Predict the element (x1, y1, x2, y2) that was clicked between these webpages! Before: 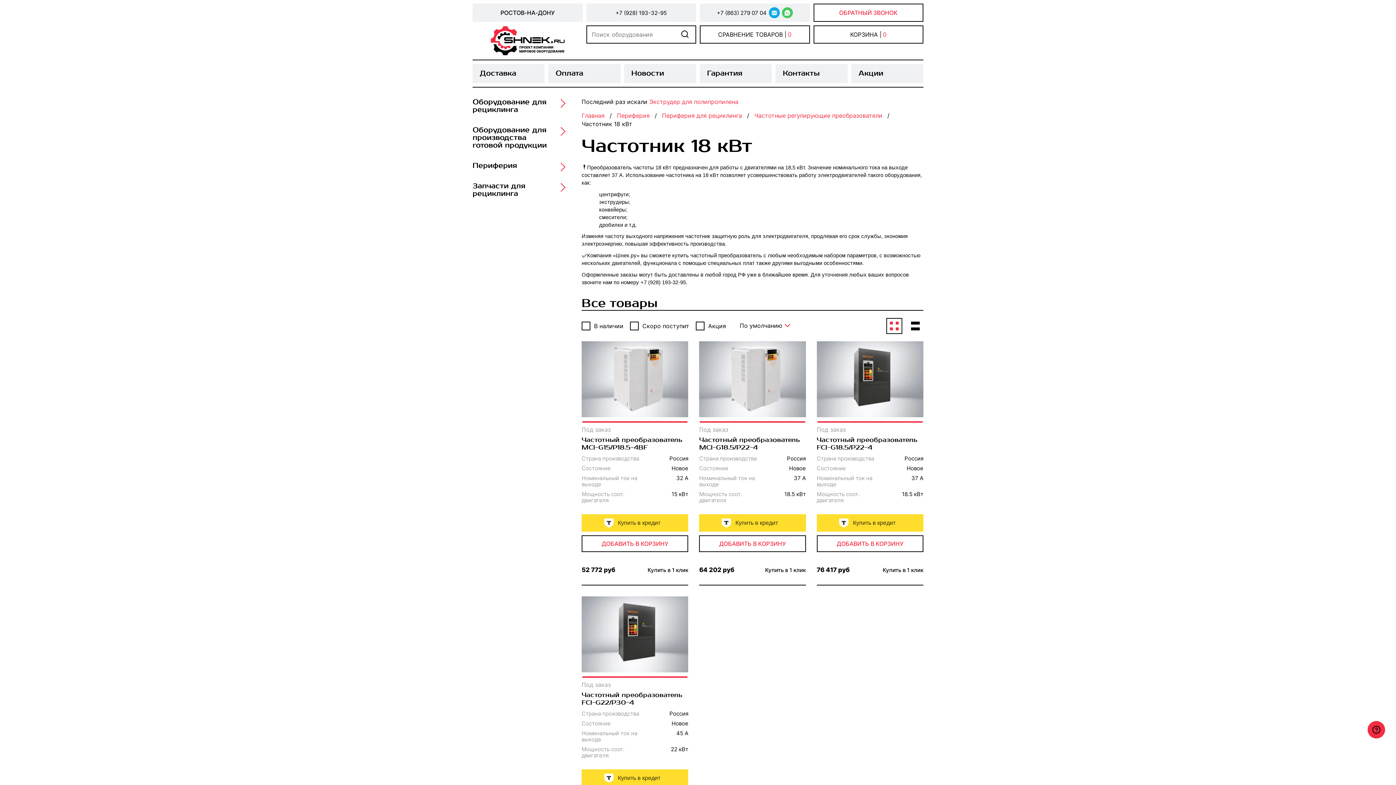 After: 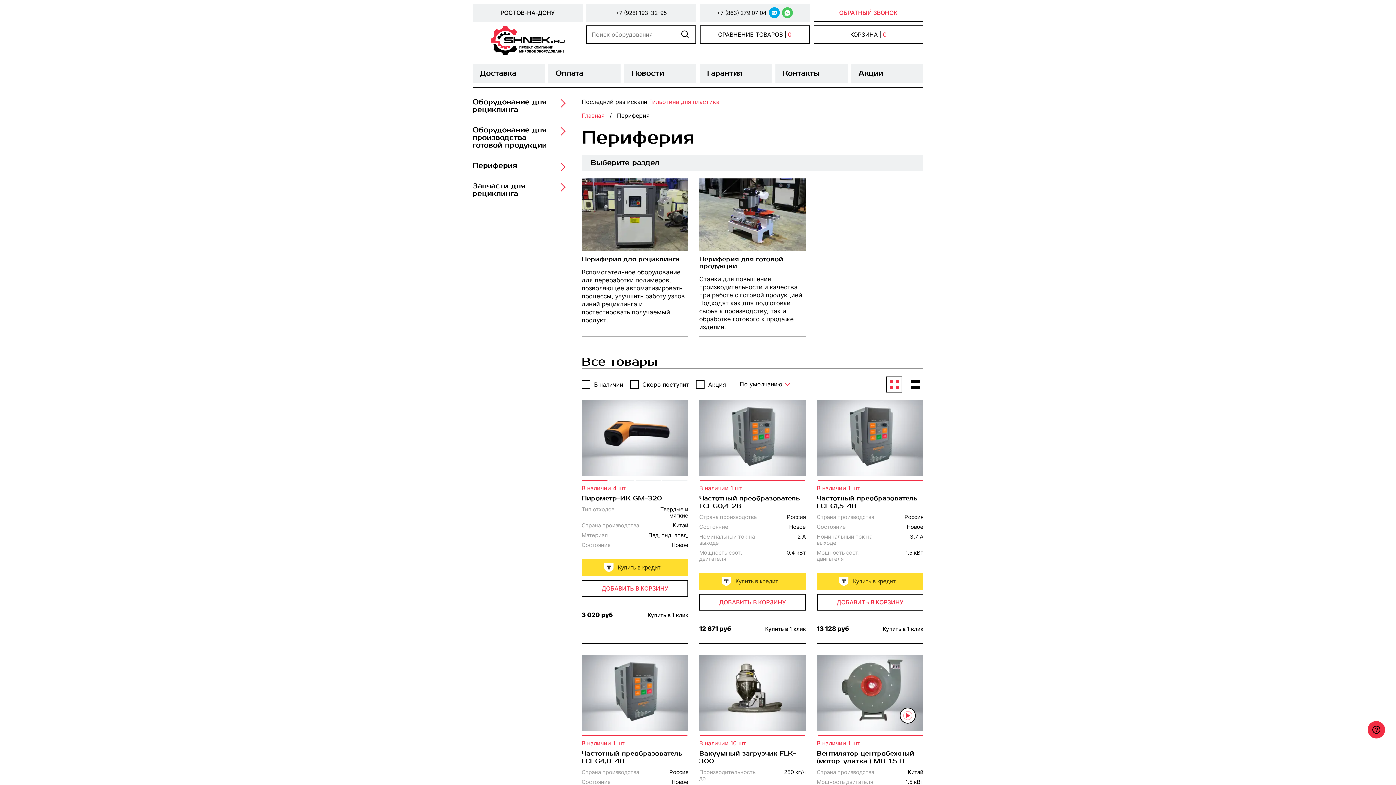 Action: bbox: (617, 112, 662, 119) label: Периферия